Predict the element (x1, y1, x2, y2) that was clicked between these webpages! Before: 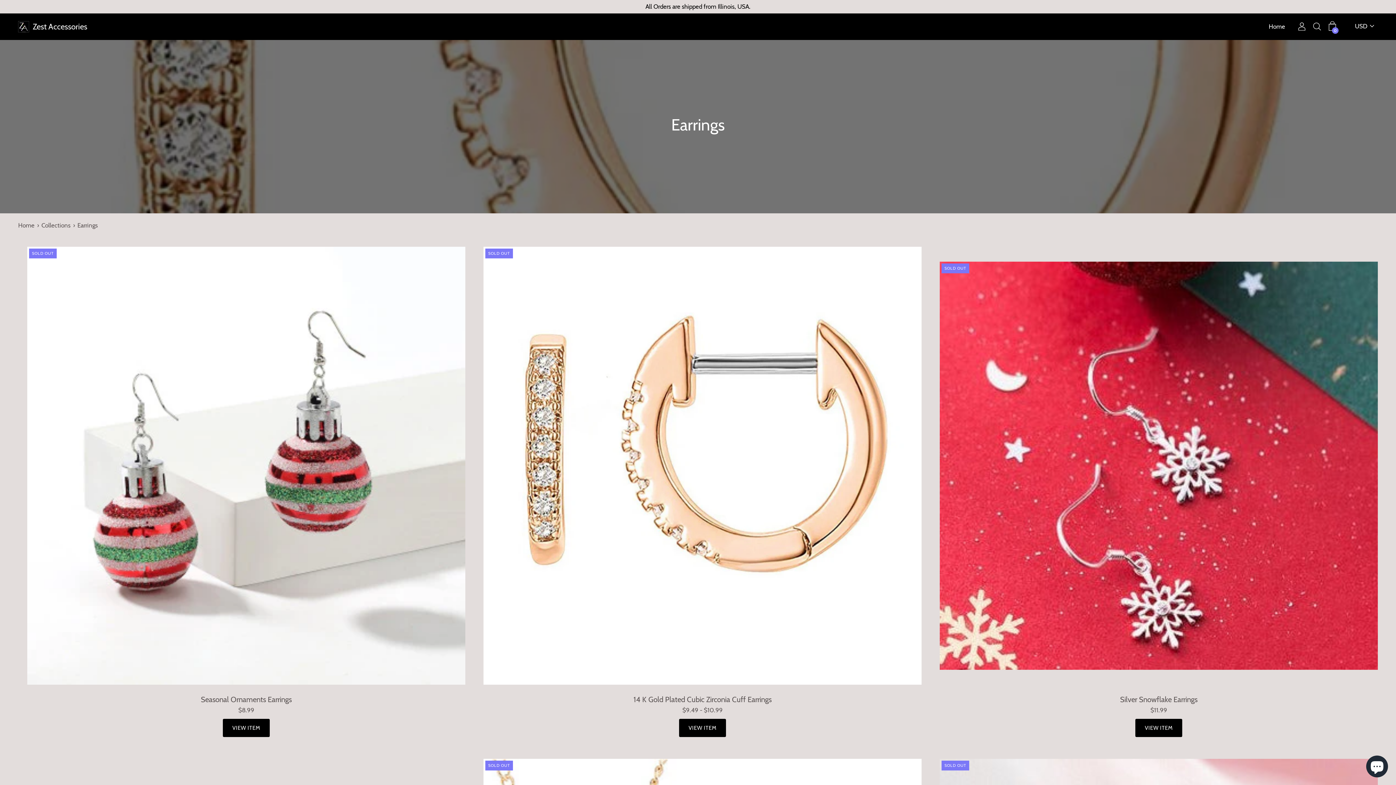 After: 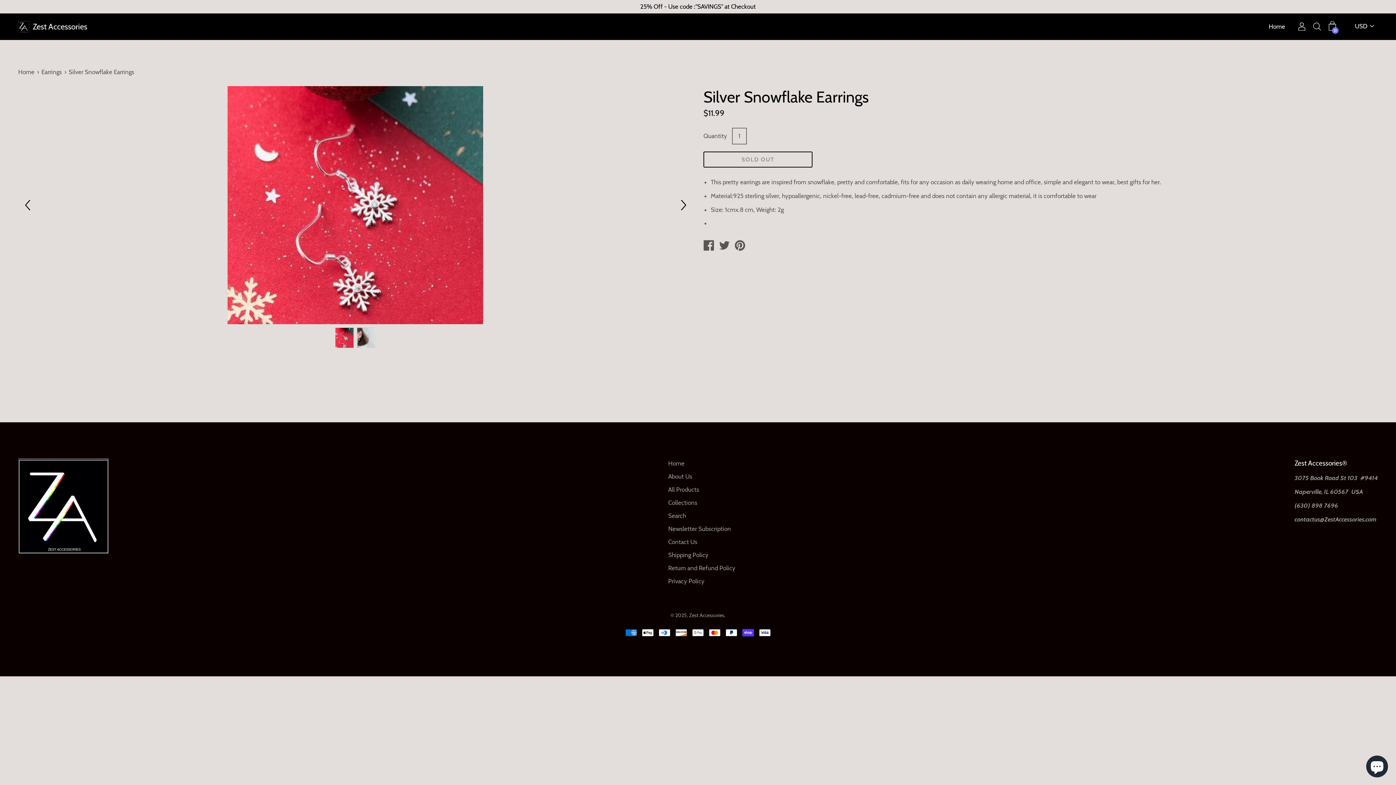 Action: bbox: (1135, 719, 1182, 737) label: VIEW ITEM